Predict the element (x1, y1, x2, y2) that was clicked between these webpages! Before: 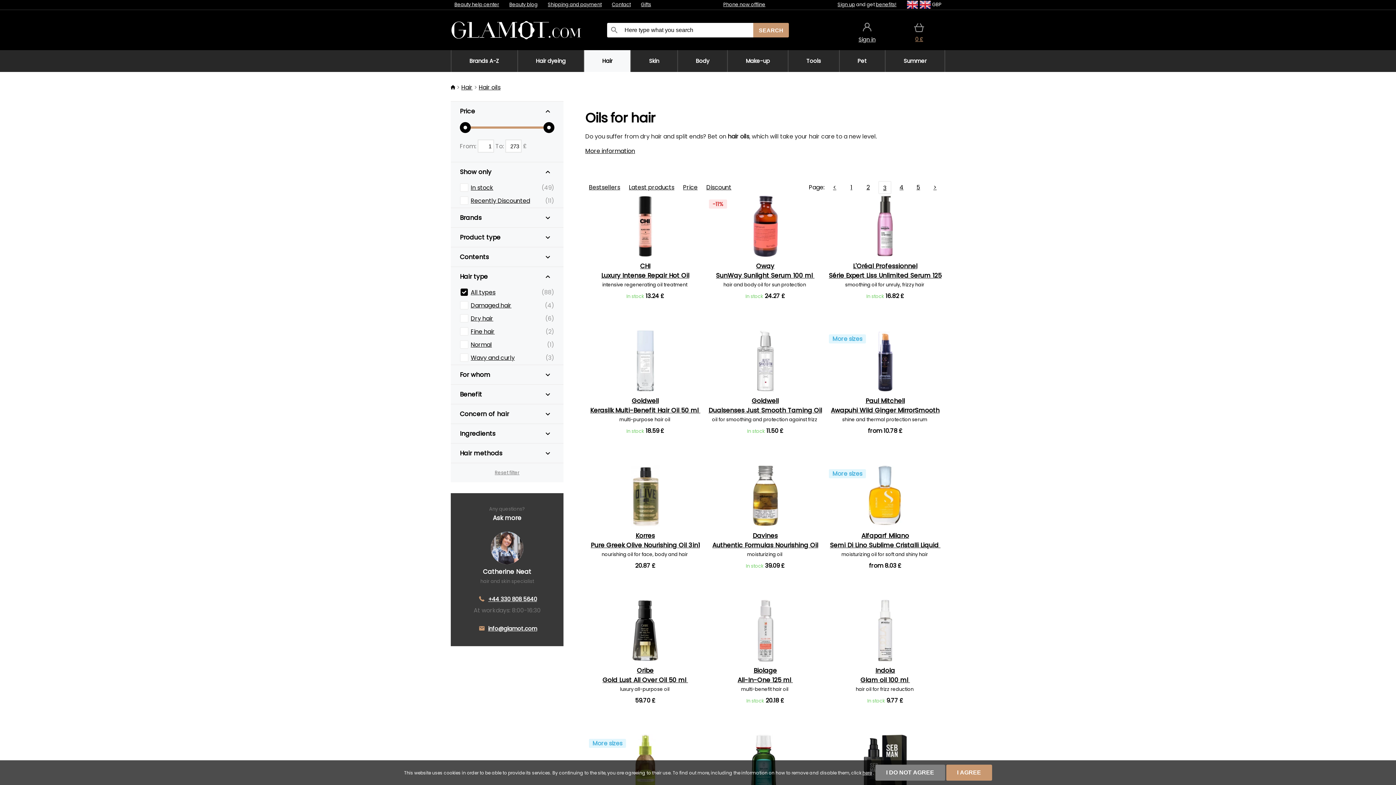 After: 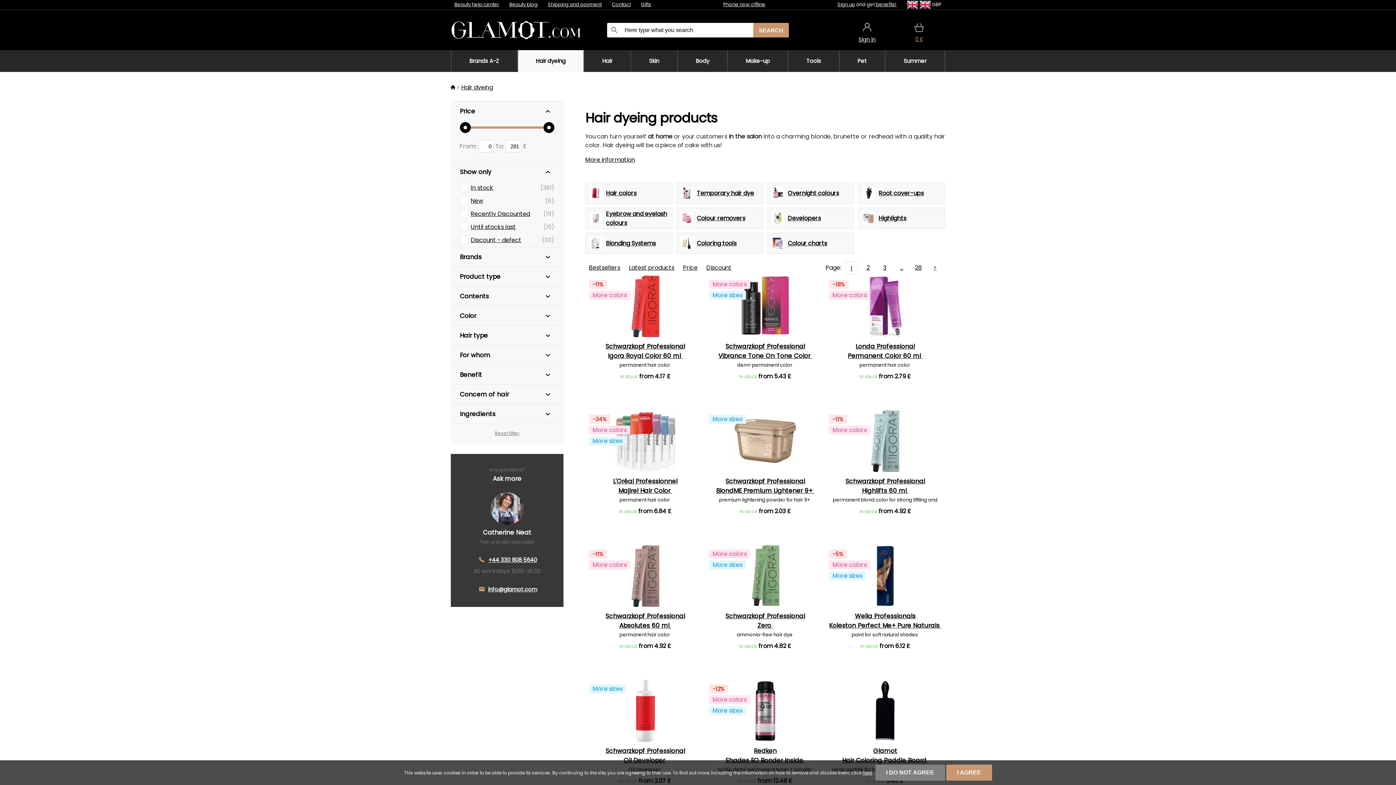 Action: label: Hair dyeing bbox: (517, 50, 583, 72)